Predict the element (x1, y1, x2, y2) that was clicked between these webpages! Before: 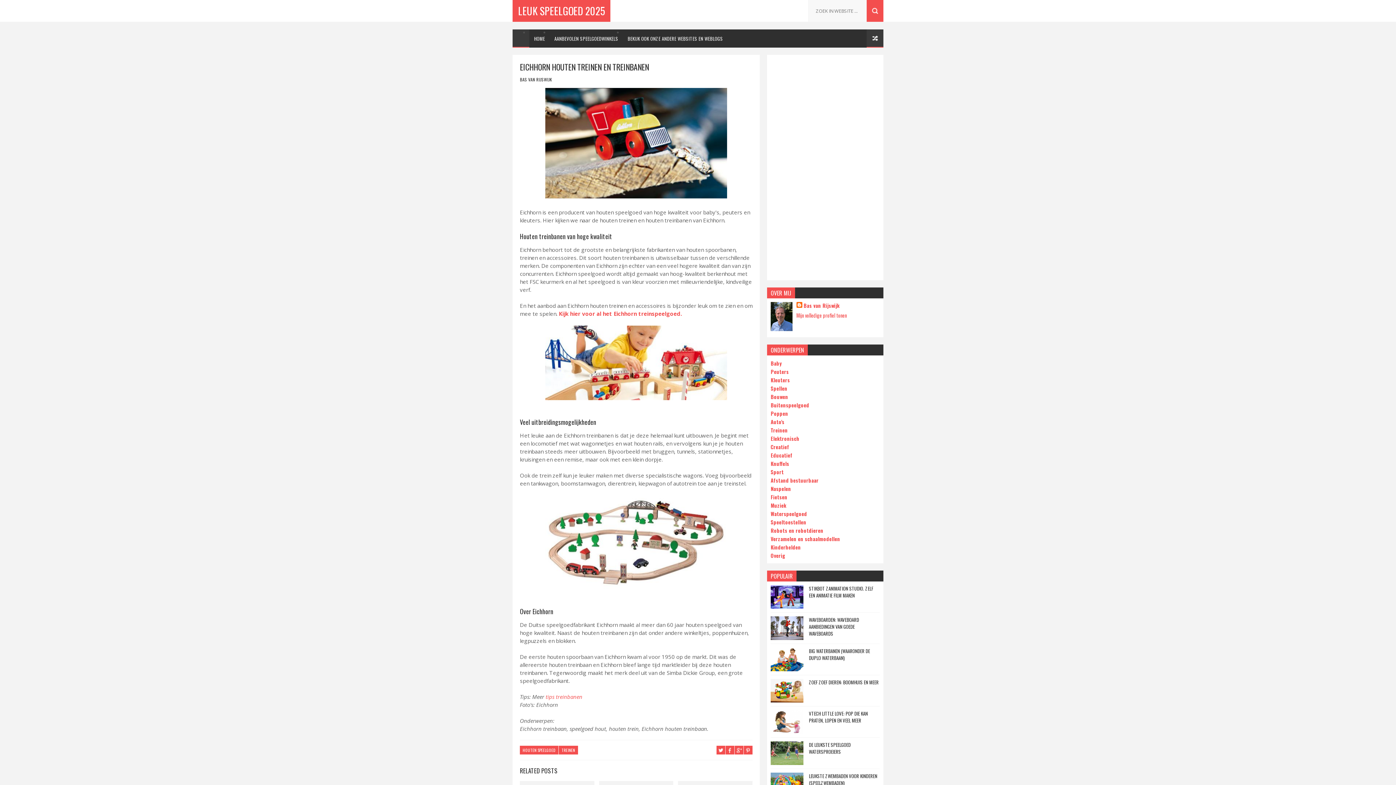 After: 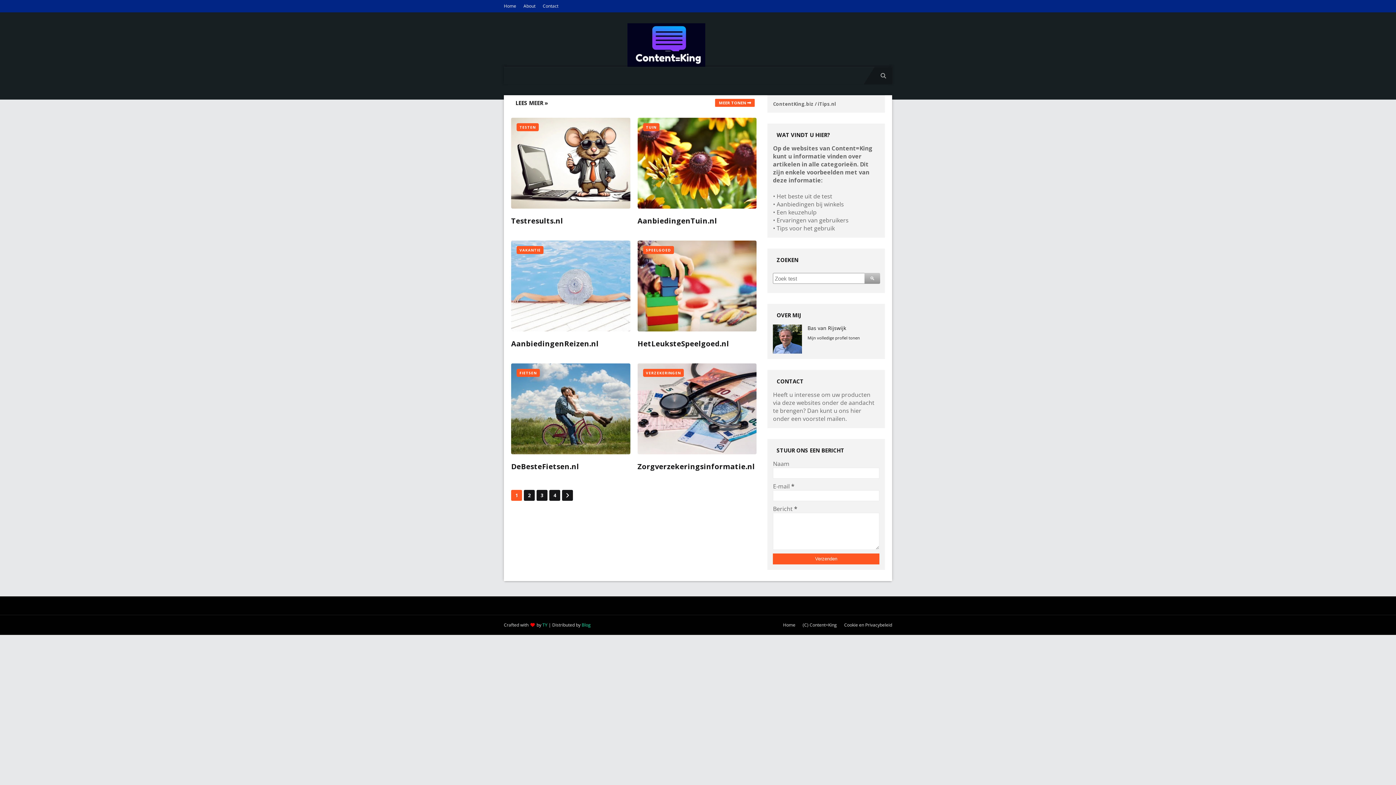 Action: bbox: (623, 29, 727, 47) label: BEKIJK OOK ONZE ANDERE WEBSITES EN WEBLOGS